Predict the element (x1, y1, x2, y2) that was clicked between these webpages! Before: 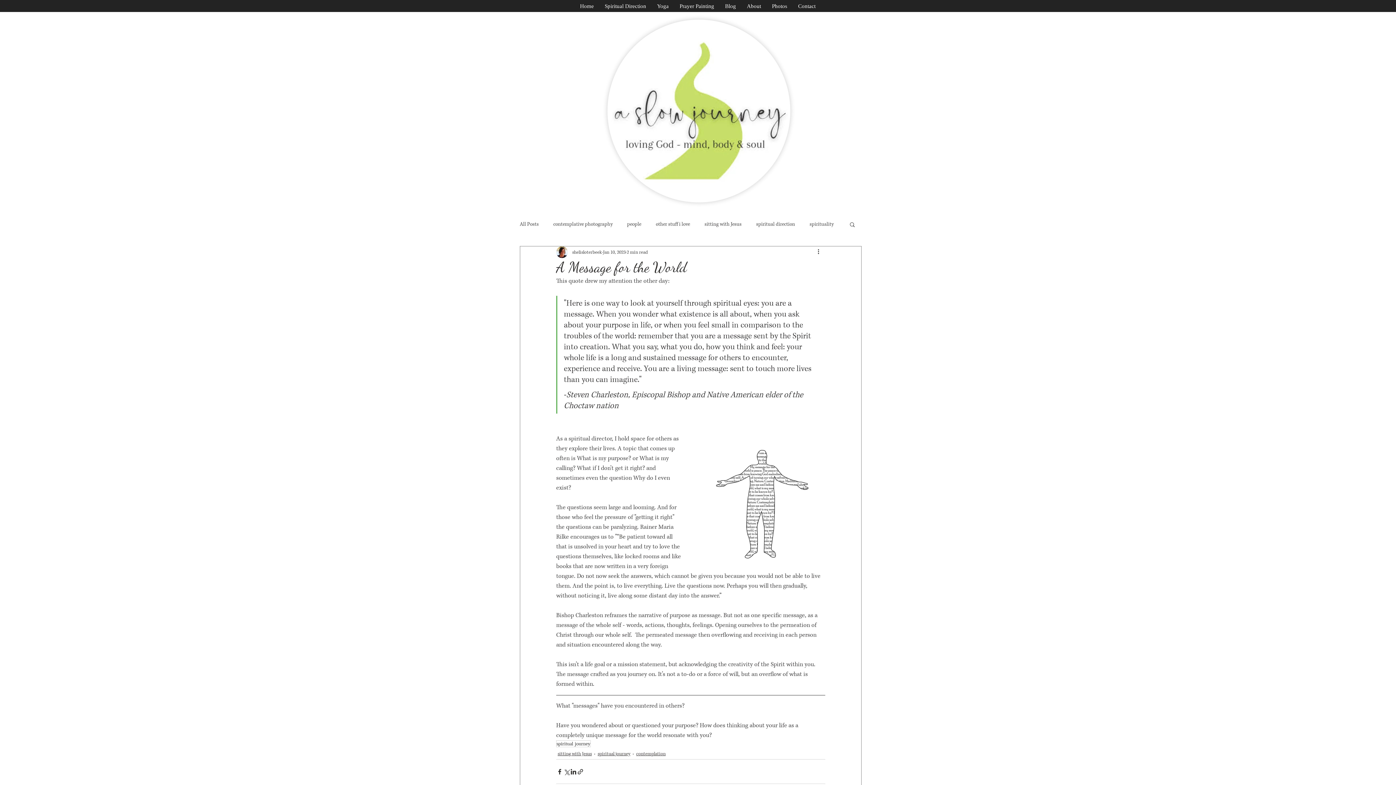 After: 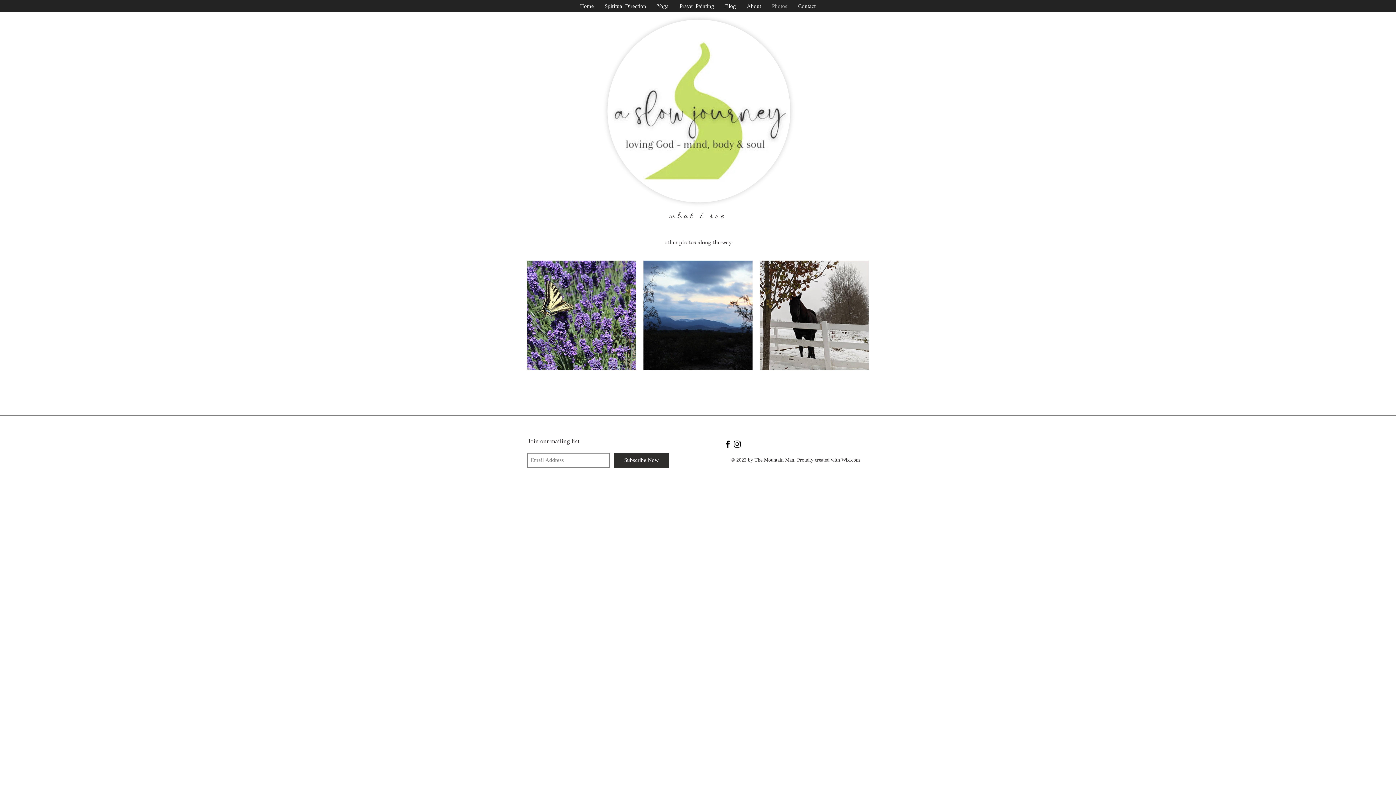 Action: bbox: (766, 2, 792, 10) label: Photos